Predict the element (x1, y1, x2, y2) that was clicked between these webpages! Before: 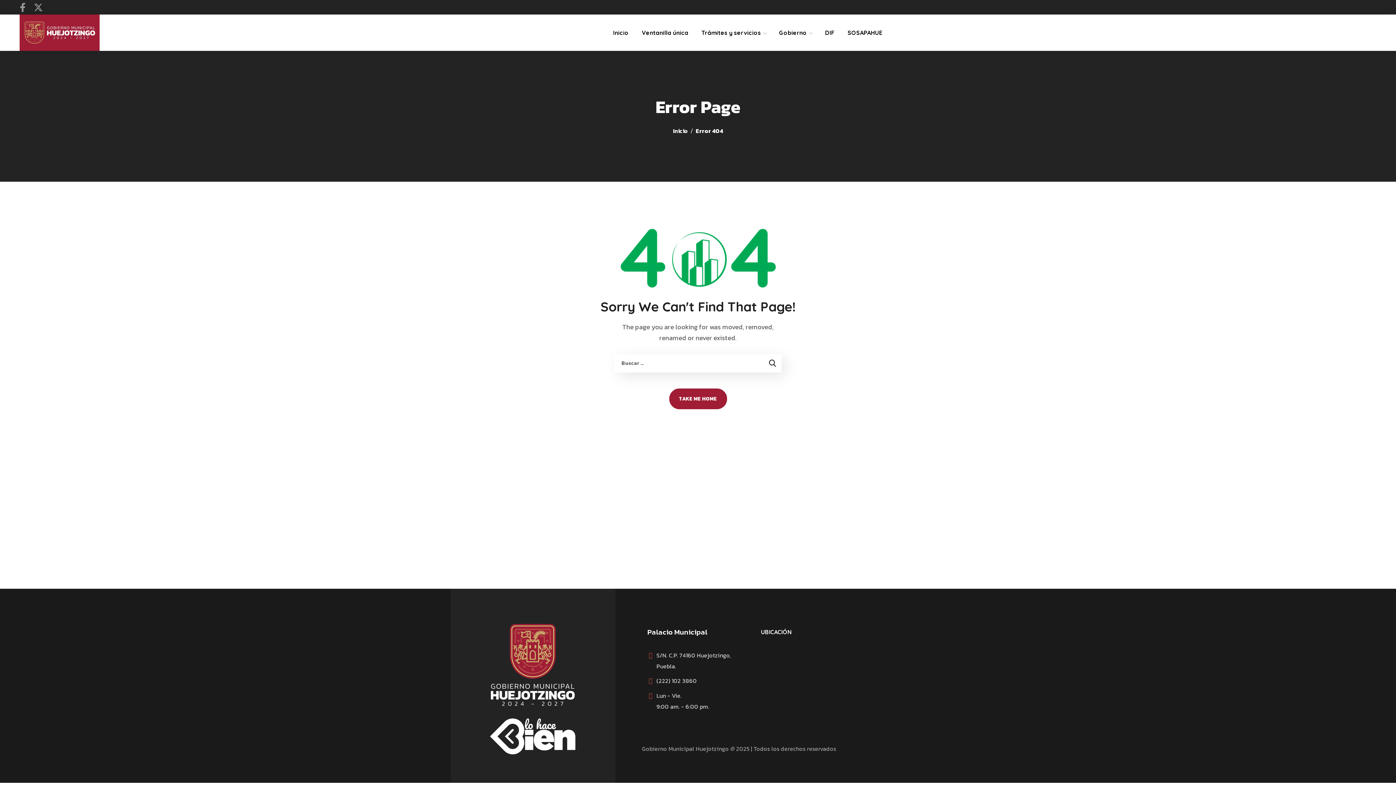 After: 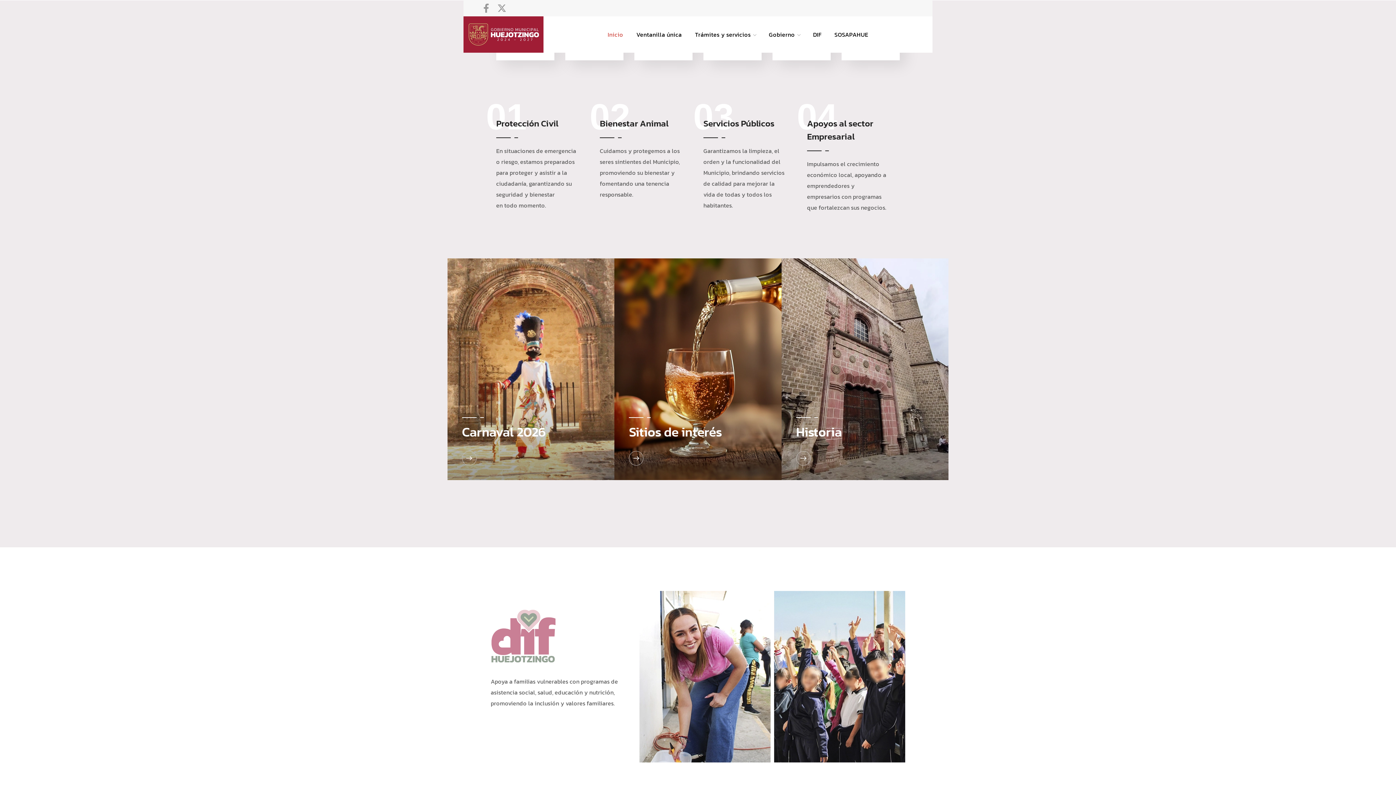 Action: bbox: (19, 27, 99, 36)